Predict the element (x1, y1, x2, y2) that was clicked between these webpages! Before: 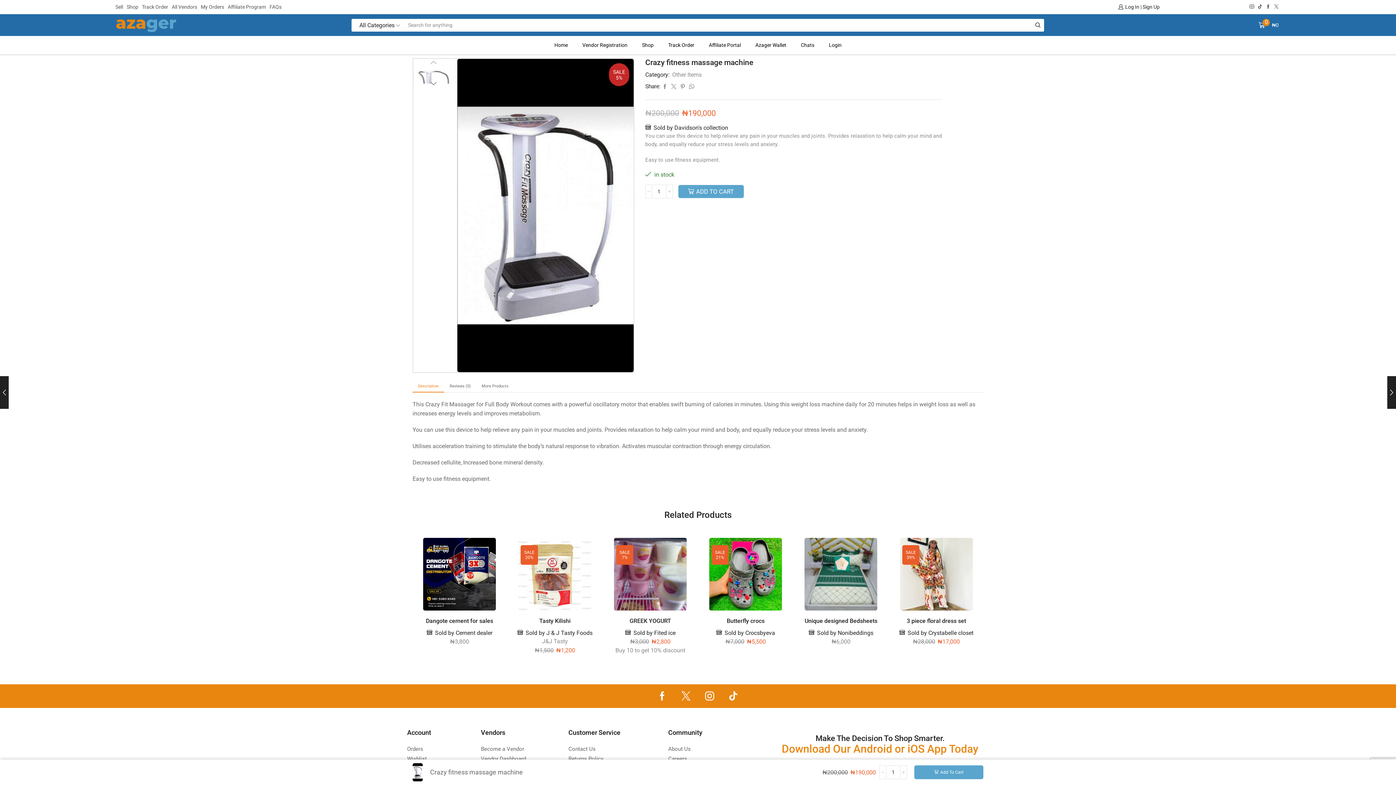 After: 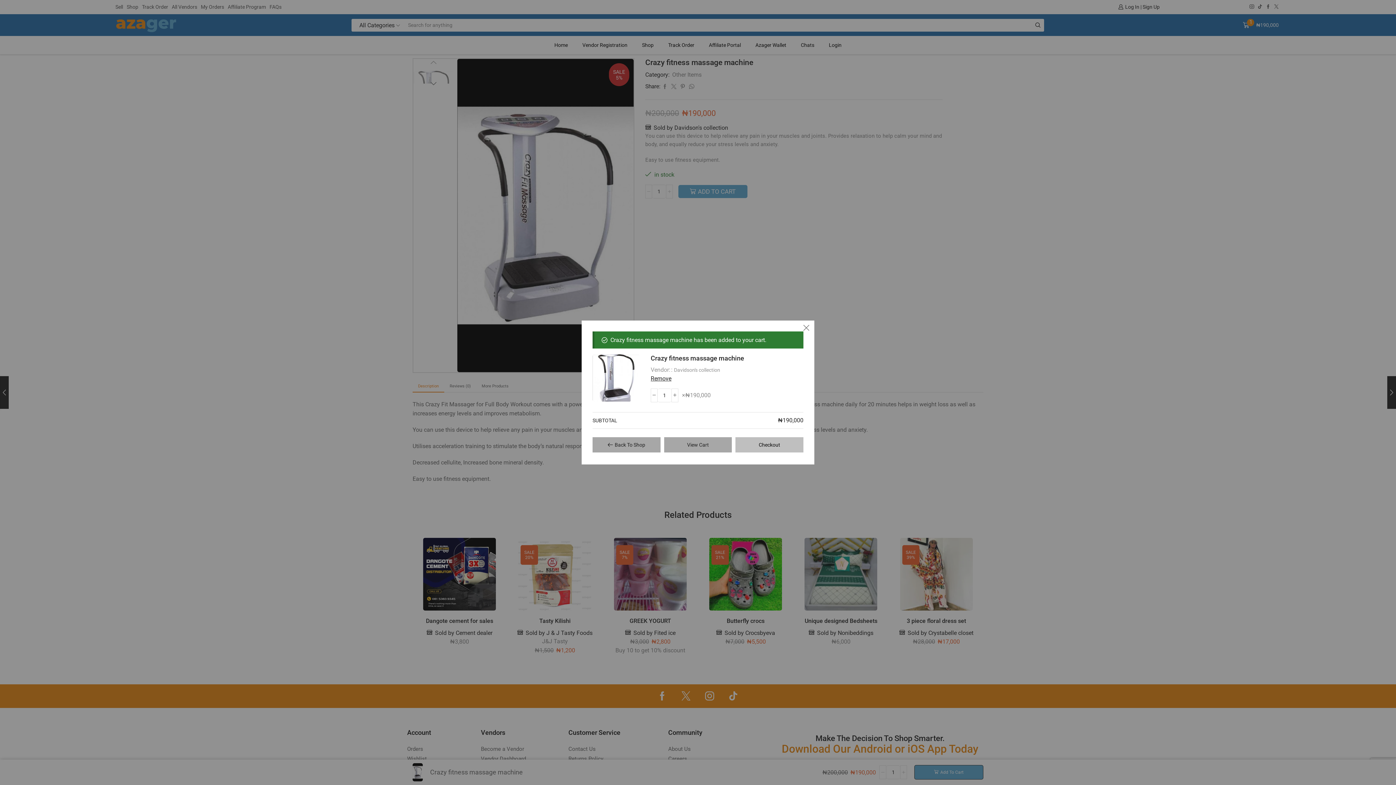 Action: bbox: (678, 185, 743, 198) label: ADD TO CART